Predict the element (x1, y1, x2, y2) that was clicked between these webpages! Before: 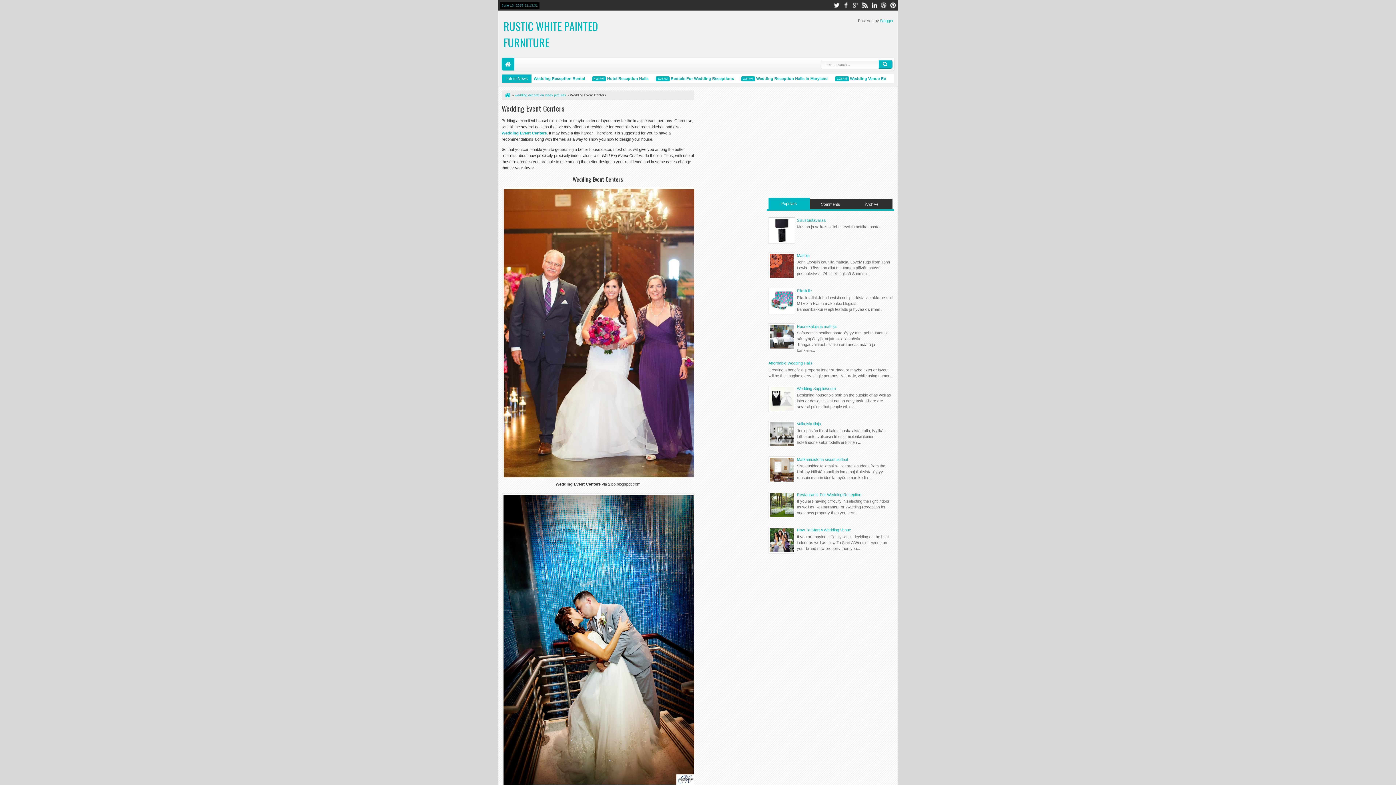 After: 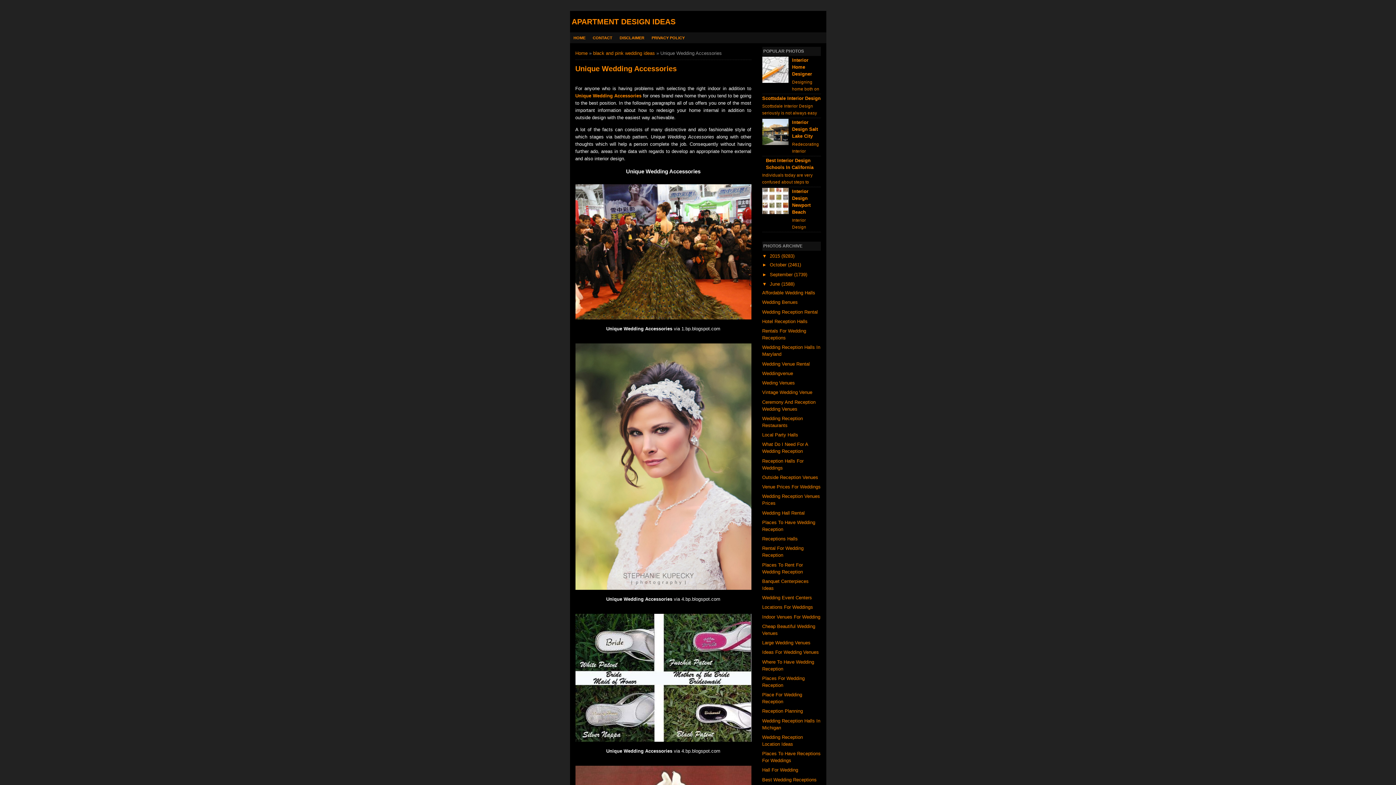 Action: label: Wedding Event Centers bbox: (501, 130, 546, 135)